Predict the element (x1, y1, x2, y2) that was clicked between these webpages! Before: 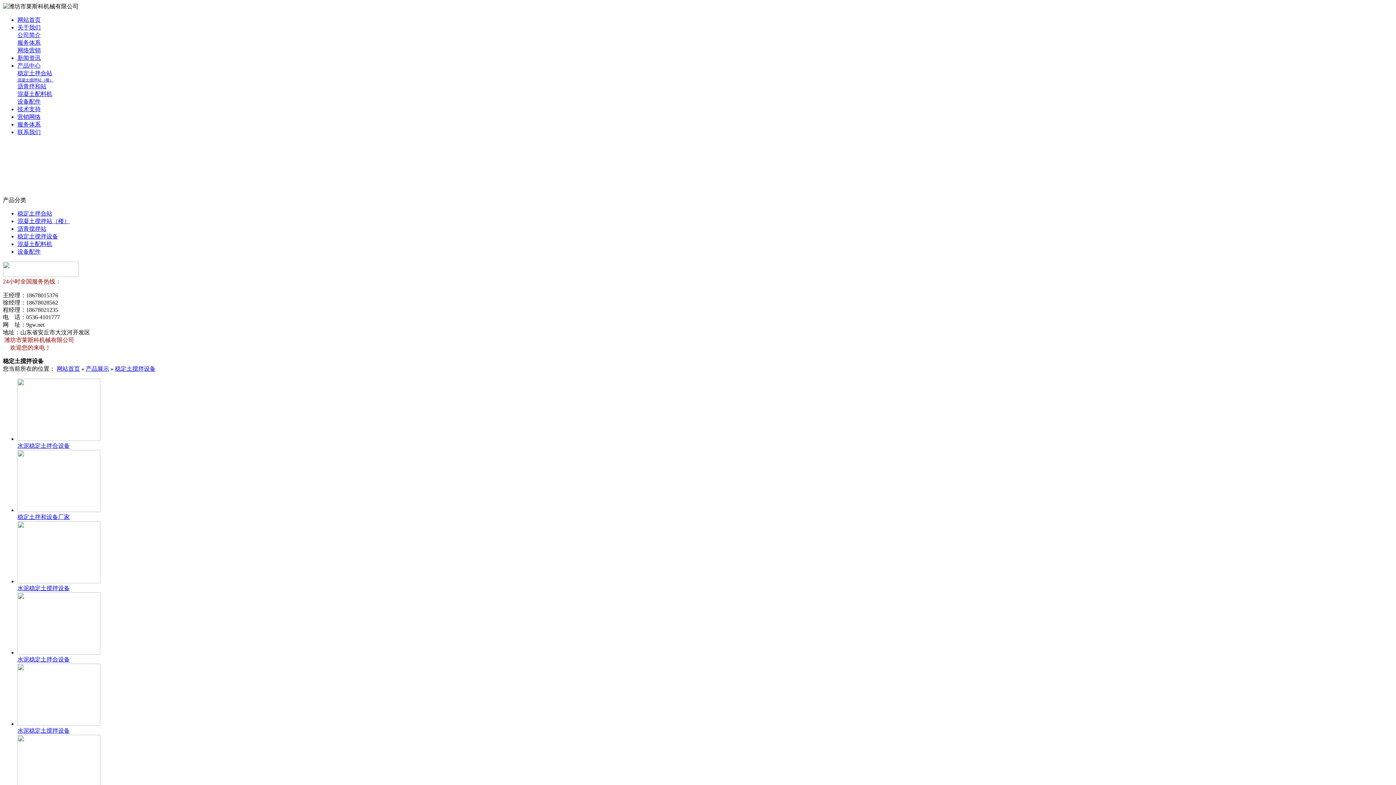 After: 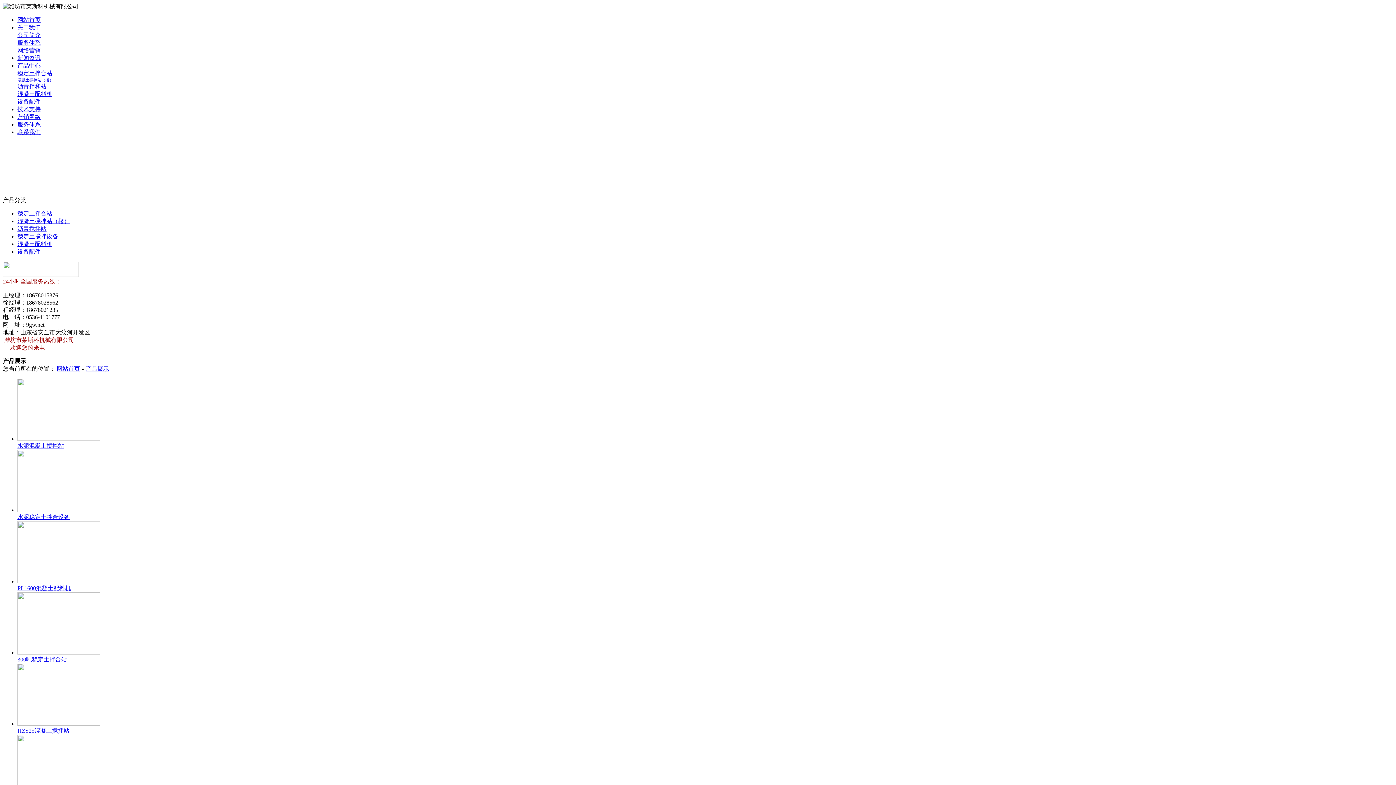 Action: bbox: (85, 365, 109, 372) label: 产品展示